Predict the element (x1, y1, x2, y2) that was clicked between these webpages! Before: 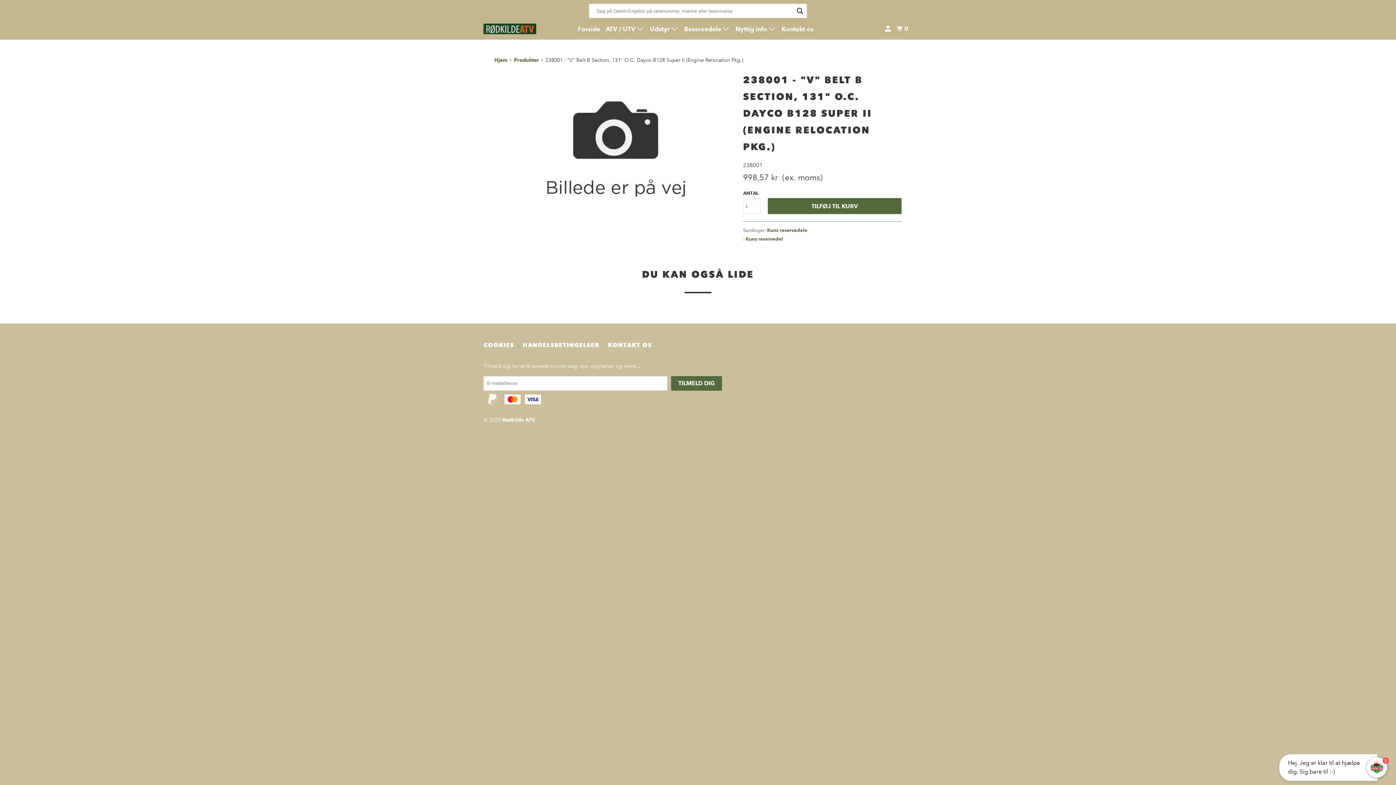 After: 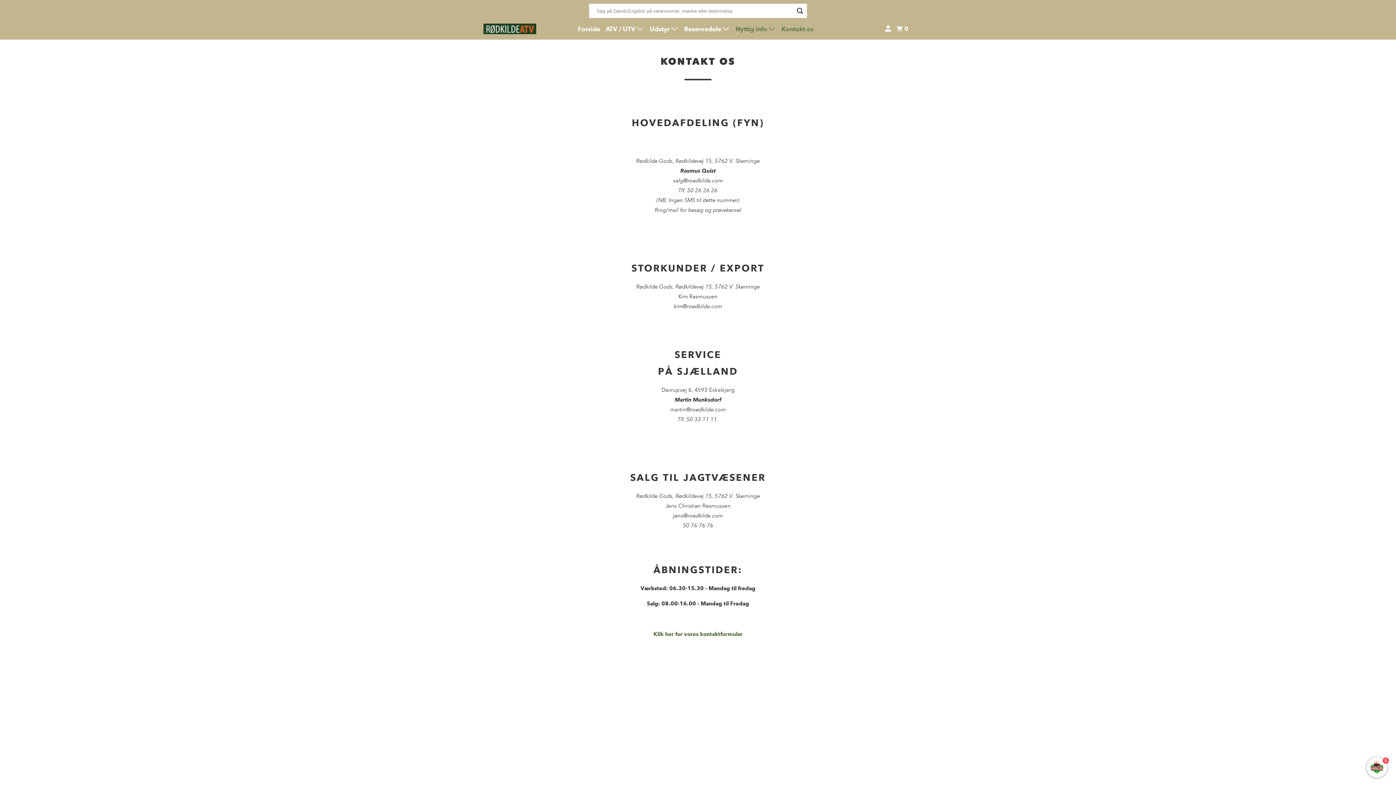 Action: bbox: (608, 340, 652, 350) label: KONTAKT OS